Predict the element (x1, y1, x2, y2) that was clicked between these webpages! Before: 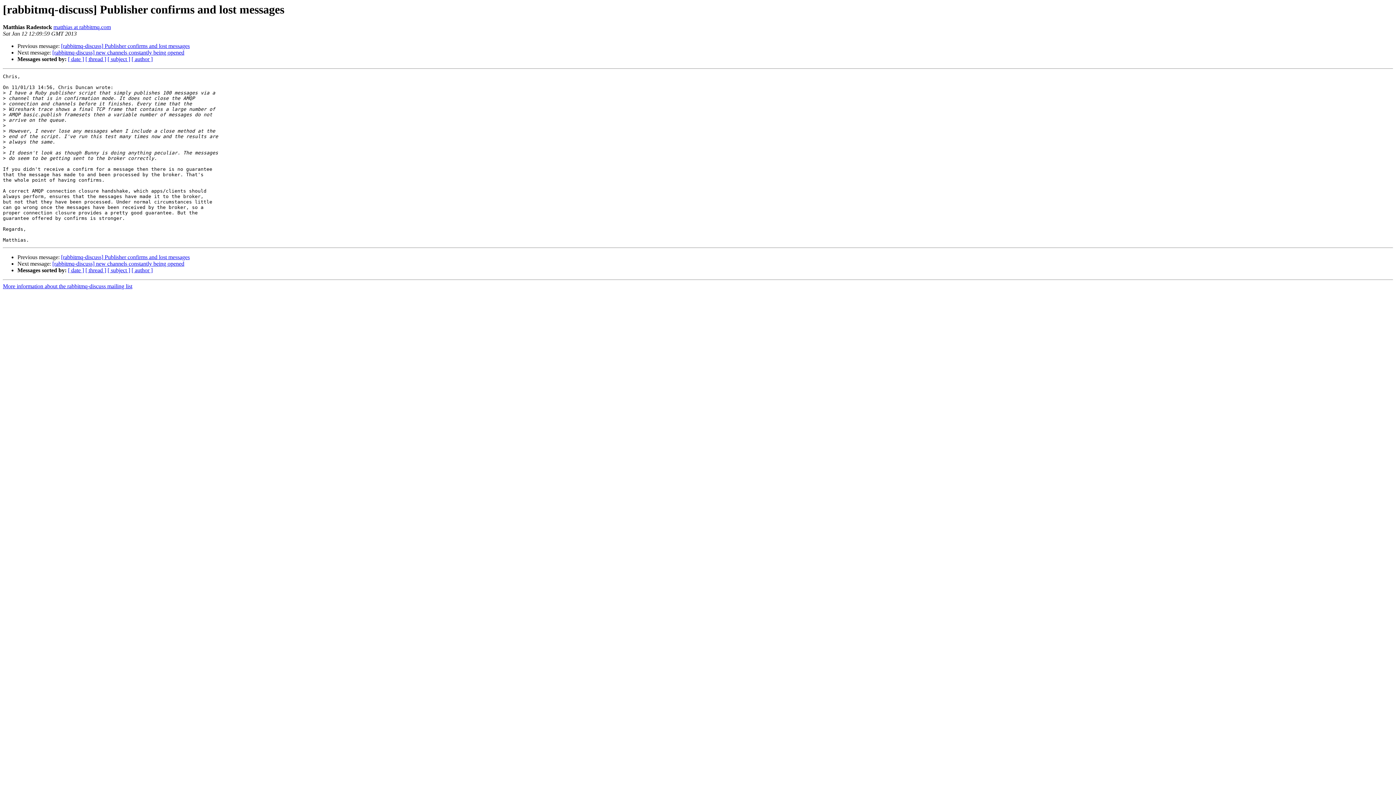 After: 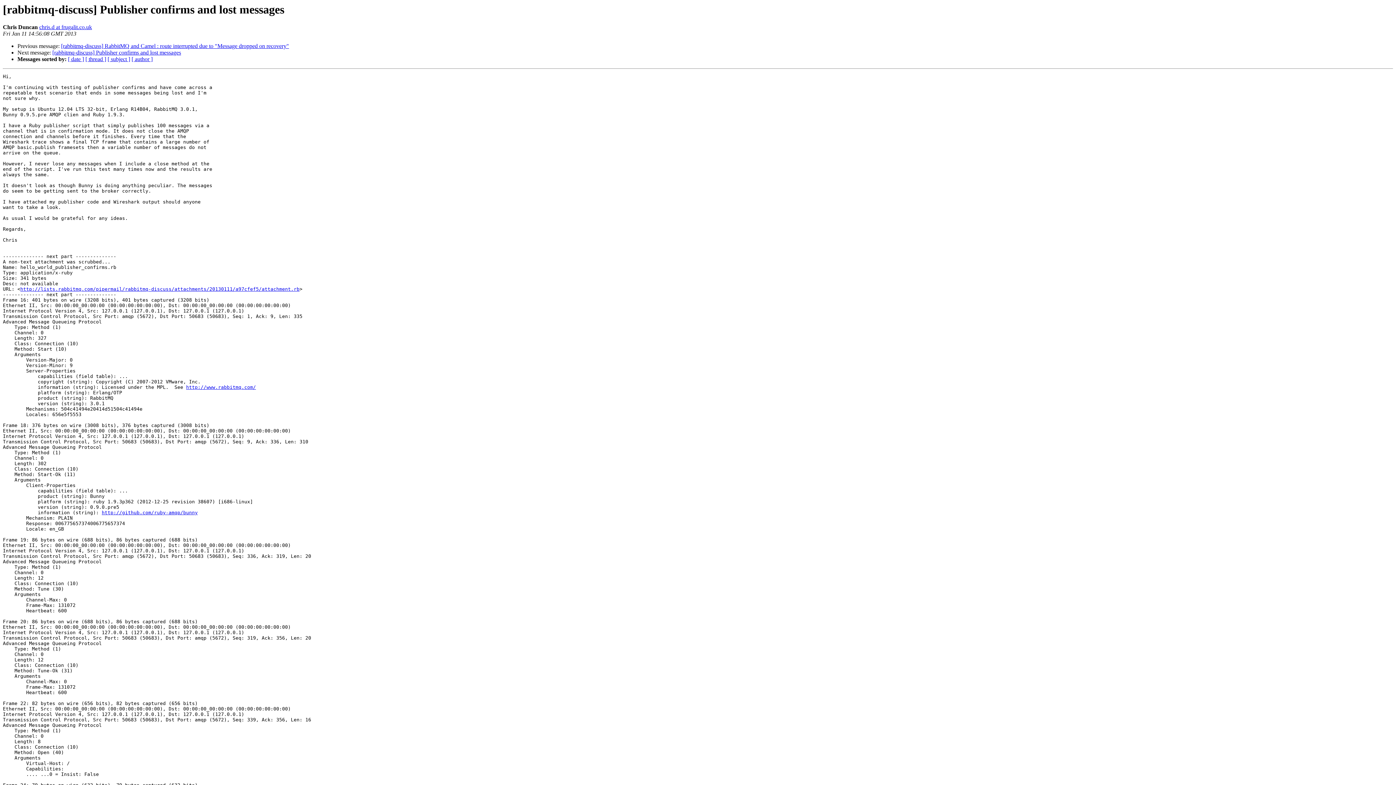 Action: bbox: (61, 254, 189, 260) label: [rabbitmq-discuss] Publisher confirms and lost messages